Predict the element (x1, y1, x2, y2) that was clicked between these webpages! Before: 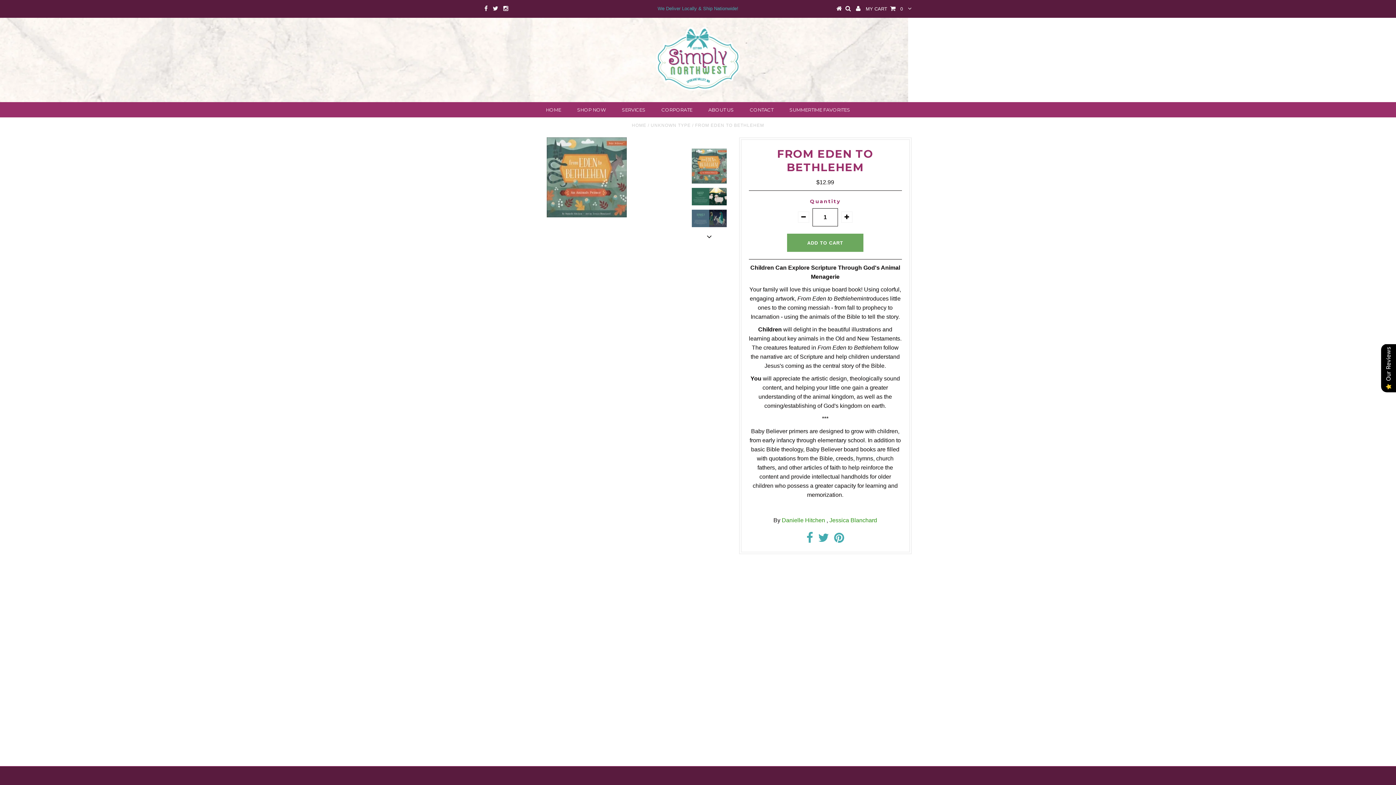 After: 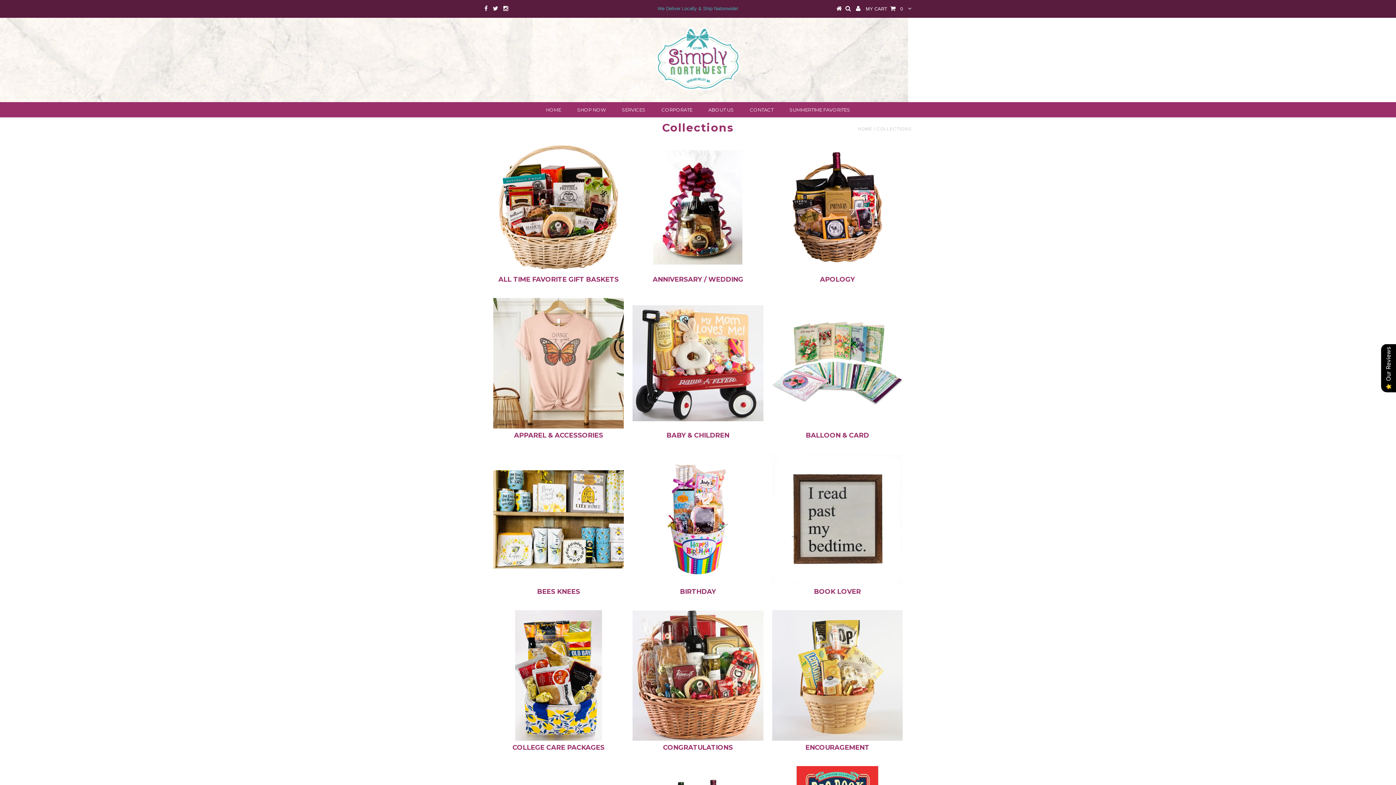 Action: bbox: (570, 102, 613, 117) label: SHOP NOW